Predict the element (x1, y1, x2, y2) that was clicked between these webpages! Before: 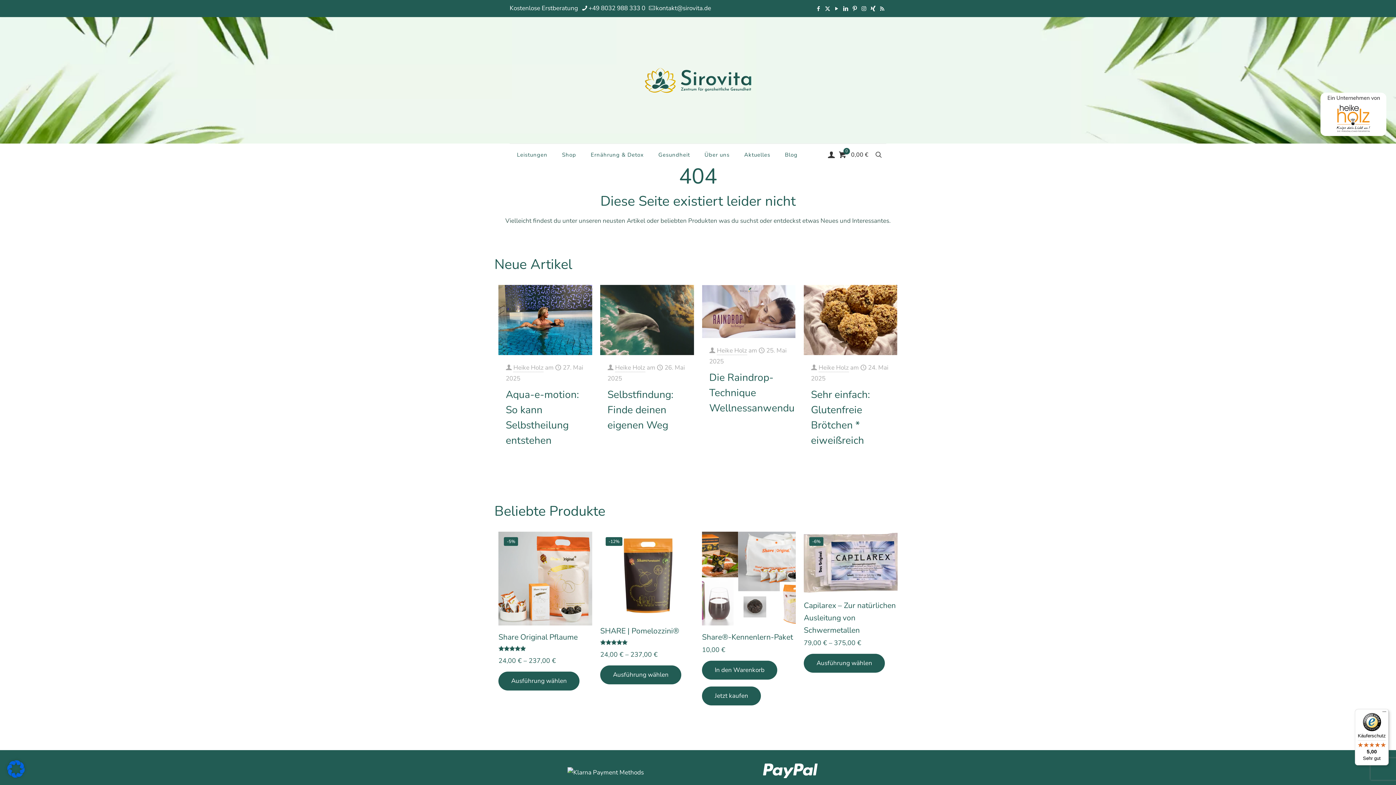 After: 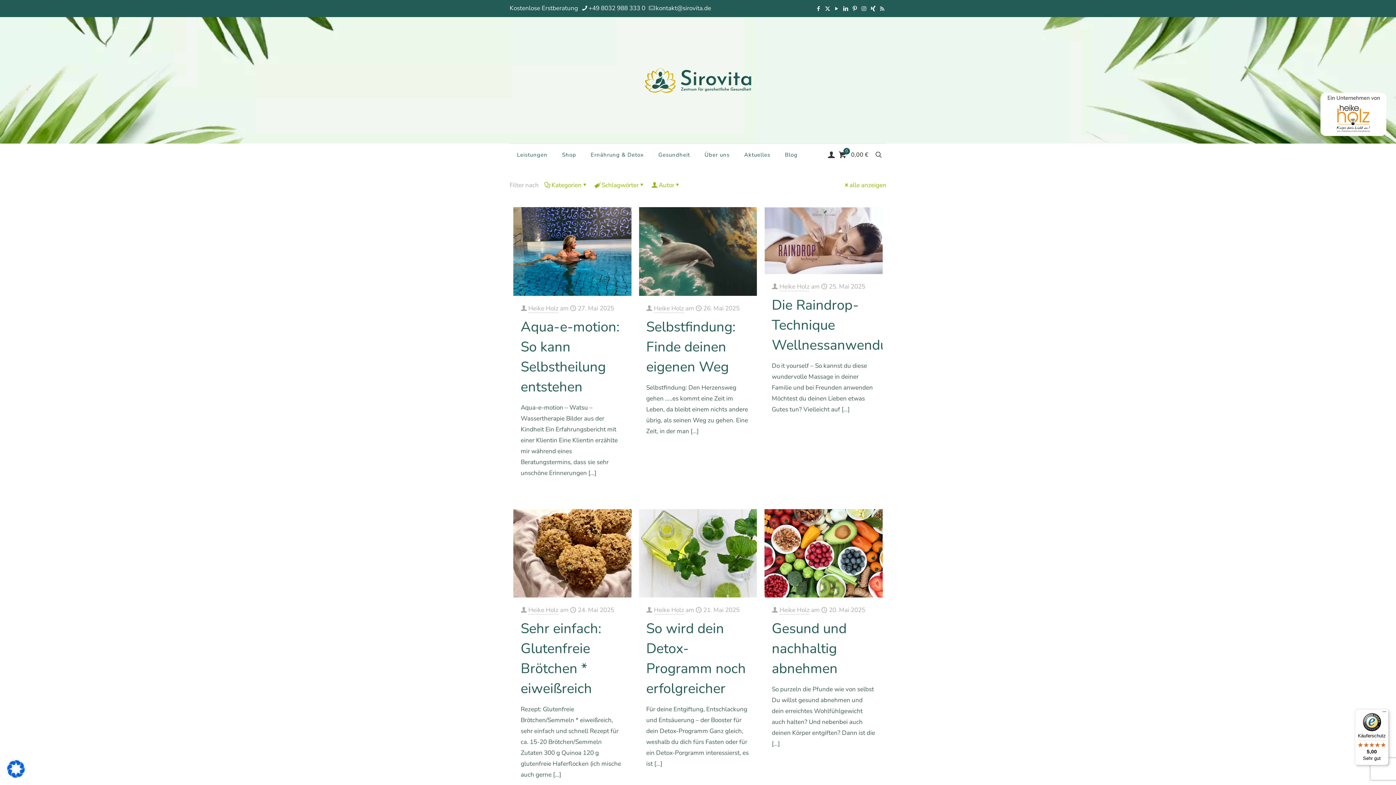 Action: bbox: (513, 363, 543, 372) label: Heike Holz